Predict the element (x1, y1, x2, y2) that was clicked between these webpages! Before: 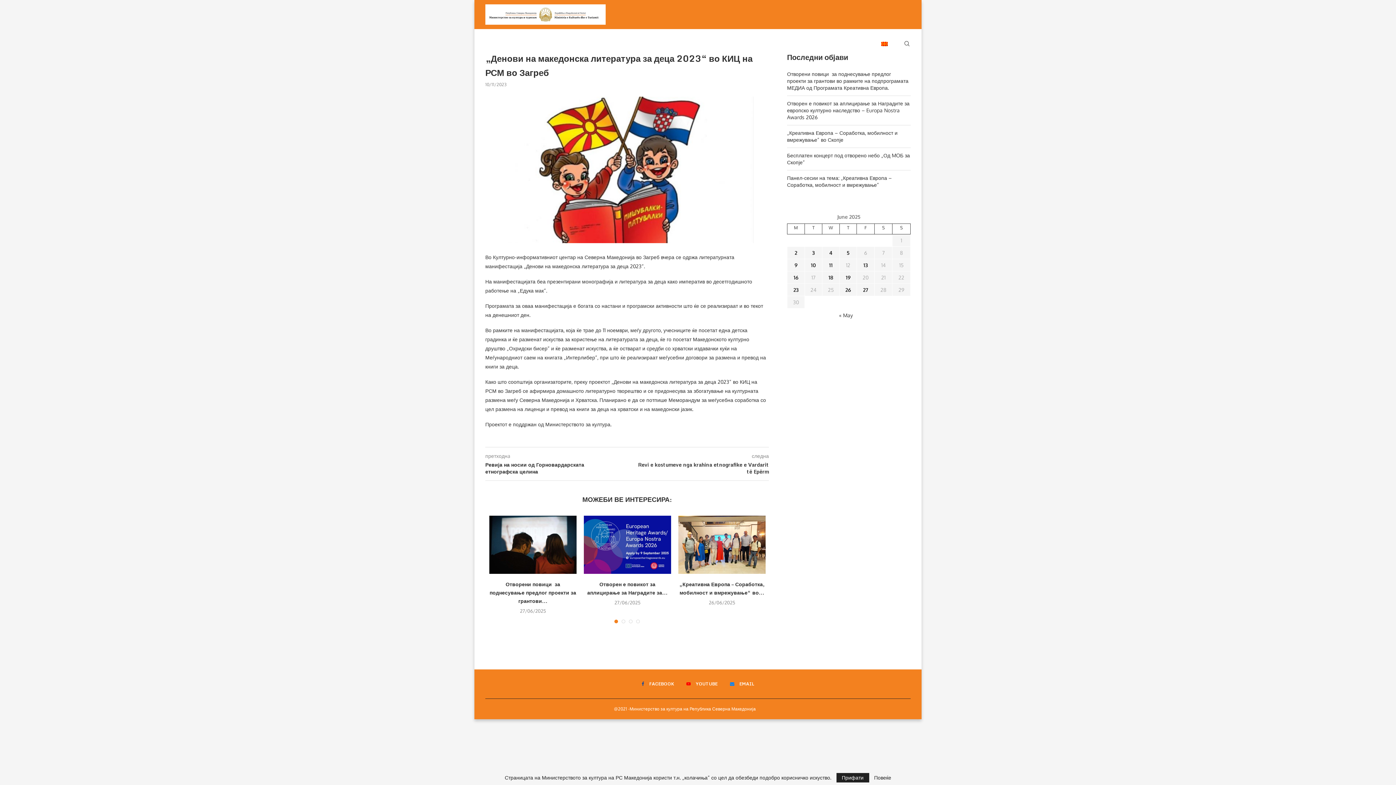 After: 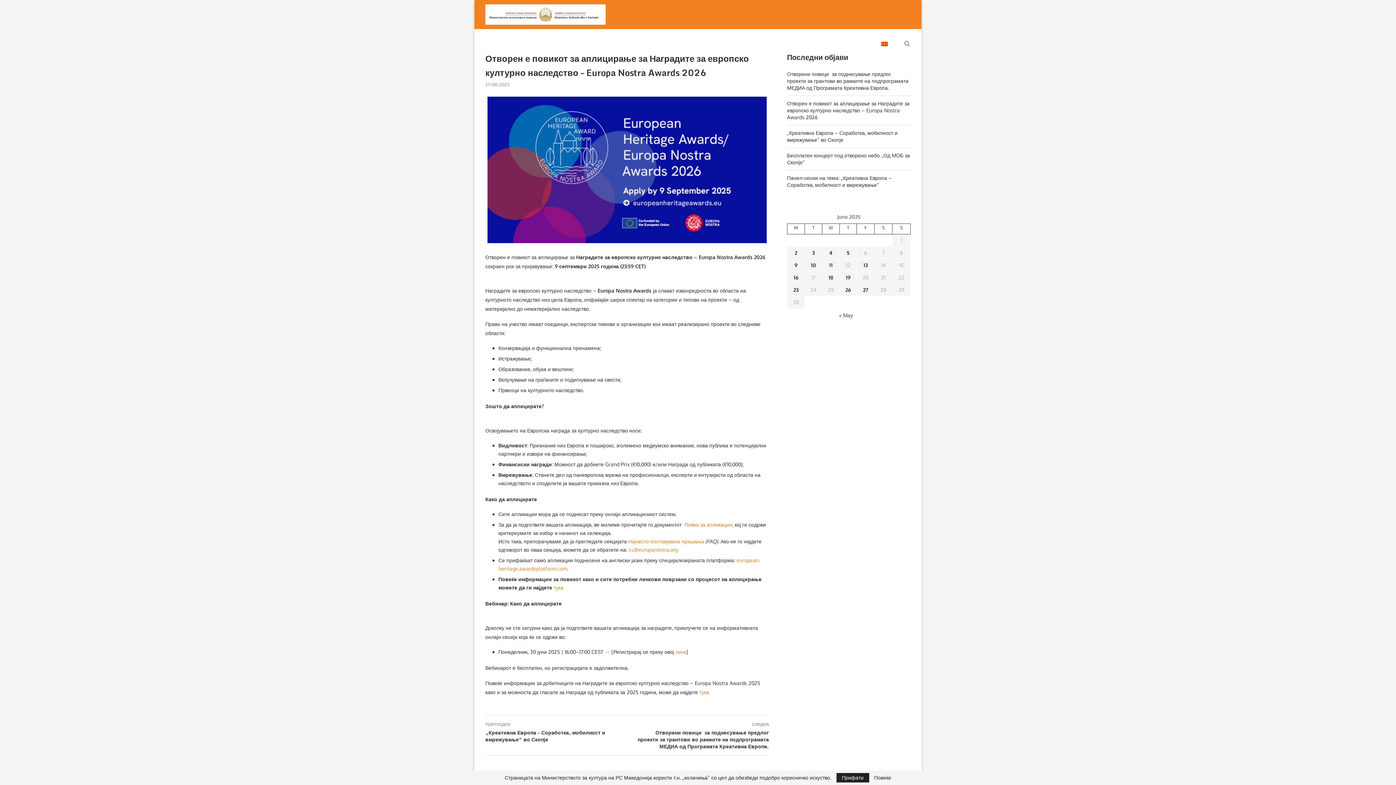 Action: bbox: (787, 100, 909, 120) label: Отворен е повикот за аплицирање за Наградите за европско културно наследство – Europa Nostra Awards 2026